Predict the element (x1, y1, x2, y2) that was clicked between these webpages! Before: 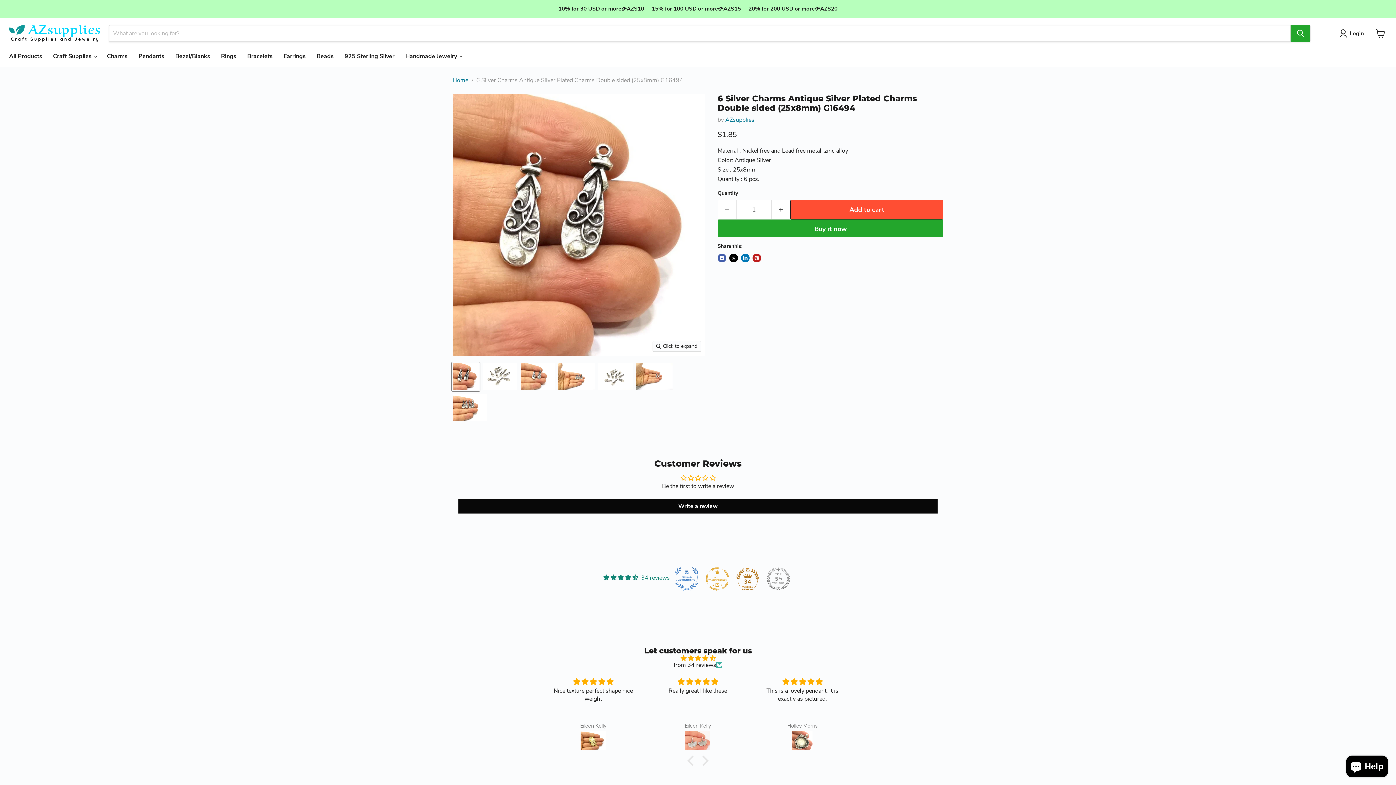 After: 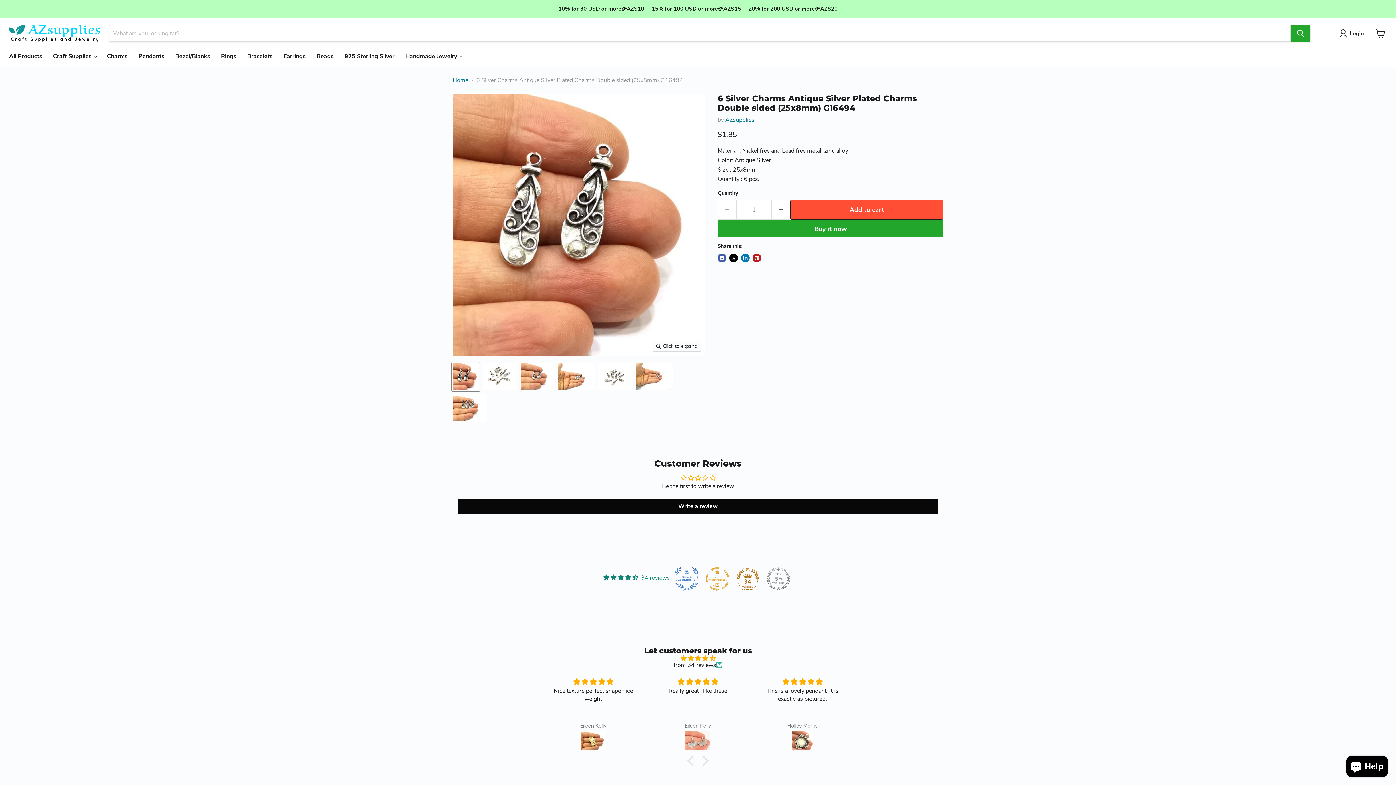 Action: label: 34 bbox: (736, 567, 759, 590)